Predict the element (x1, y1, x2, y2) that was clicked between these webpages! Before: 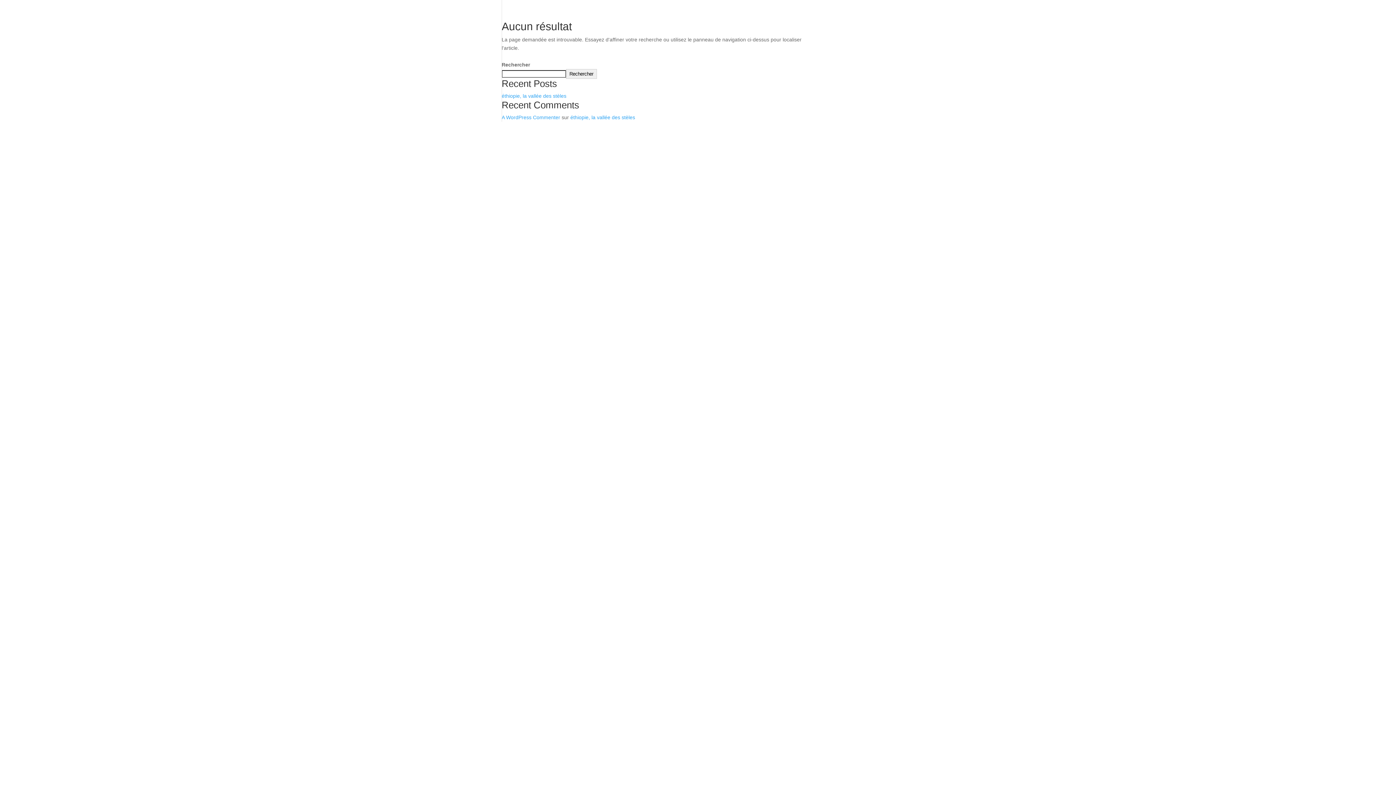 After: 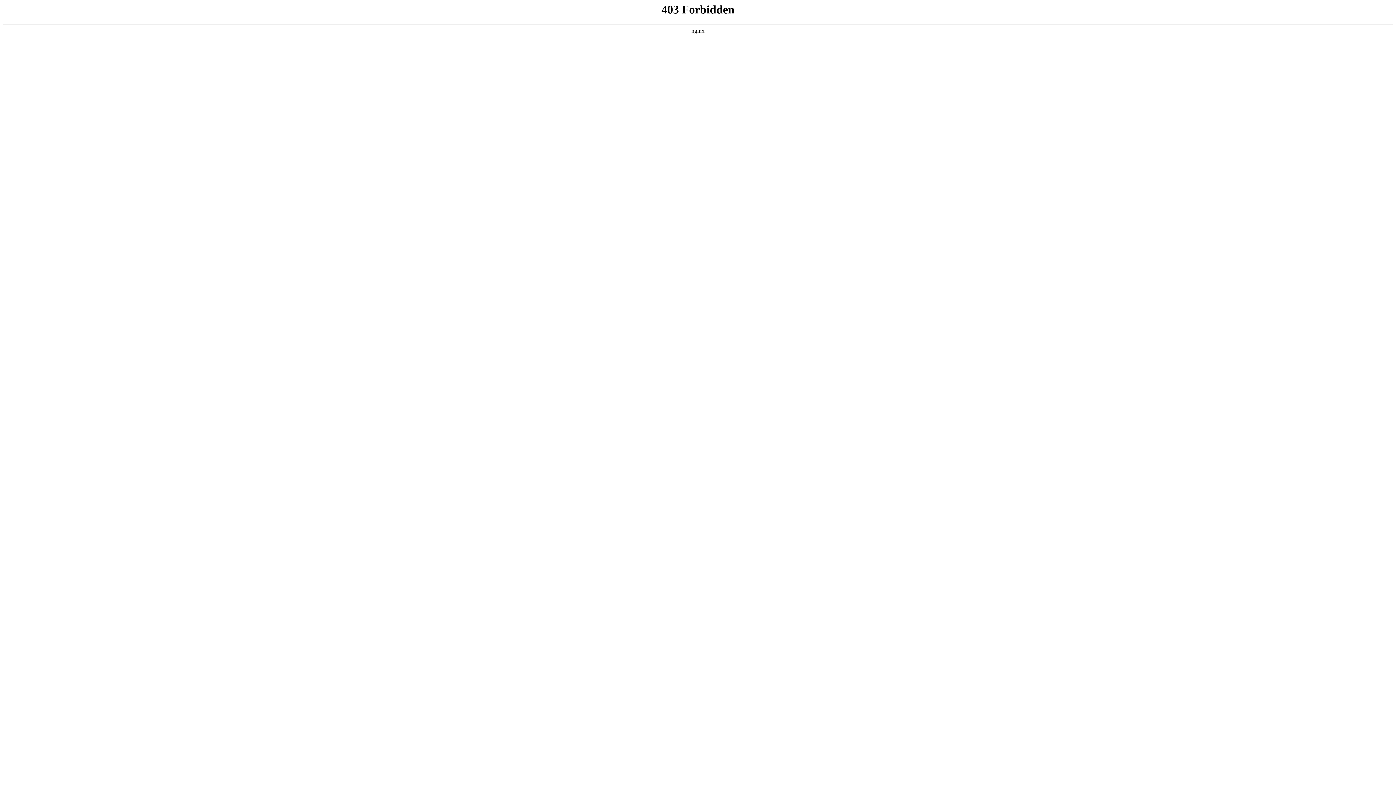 Action: bbox: (501, 114, 560, 120) label: A WordPress Commenter